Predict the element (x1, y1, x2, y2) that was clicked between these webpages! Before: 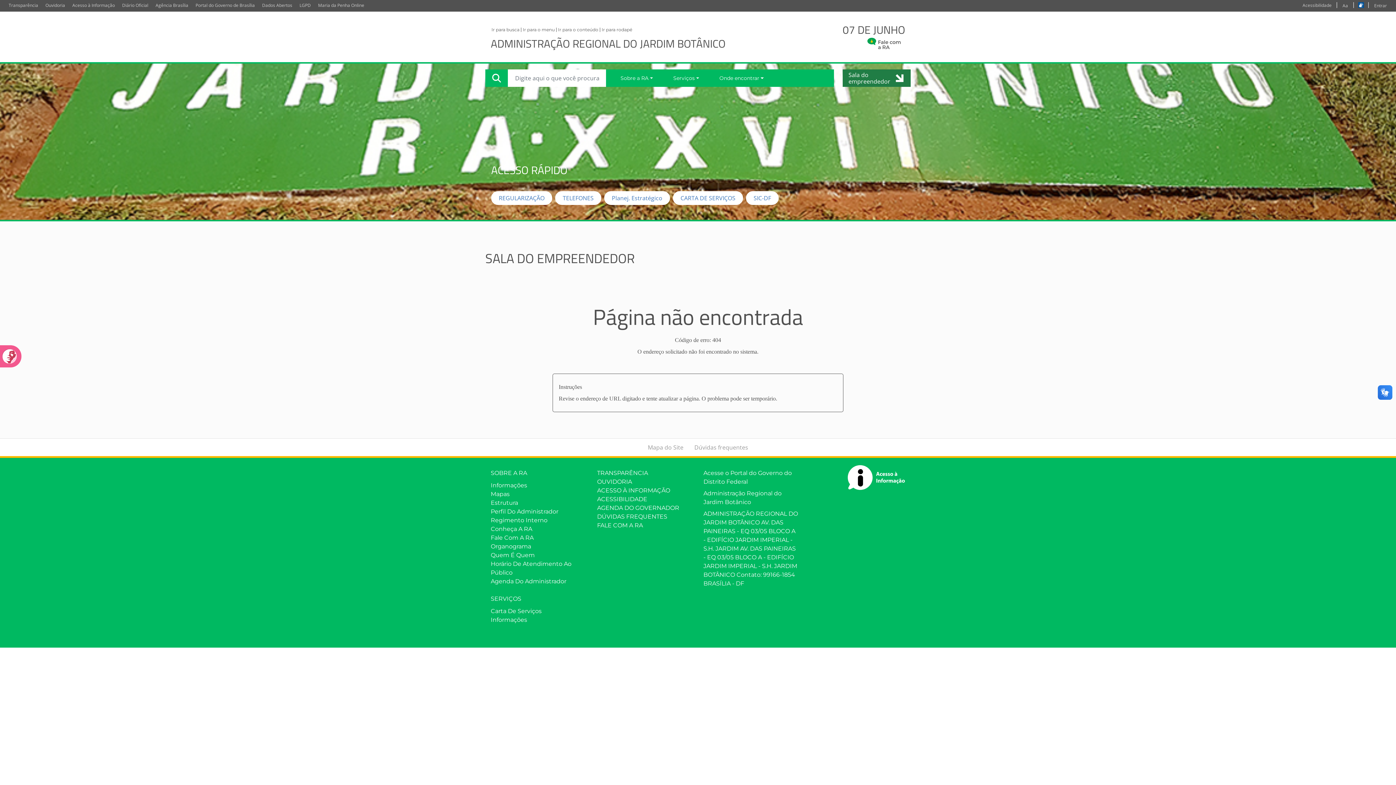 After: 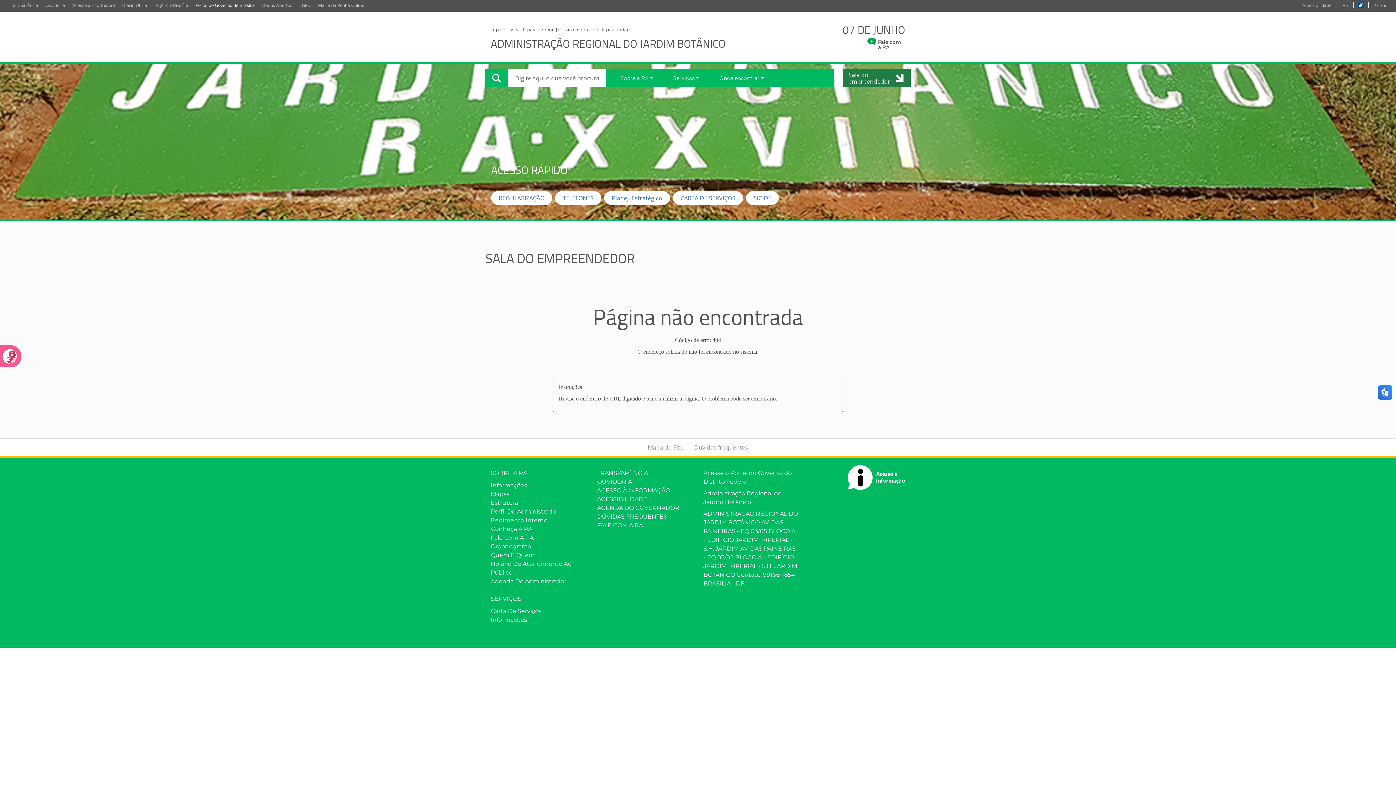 Action: bbox: (192, 0, 258, 10) label: Portal do Governo de Brasília